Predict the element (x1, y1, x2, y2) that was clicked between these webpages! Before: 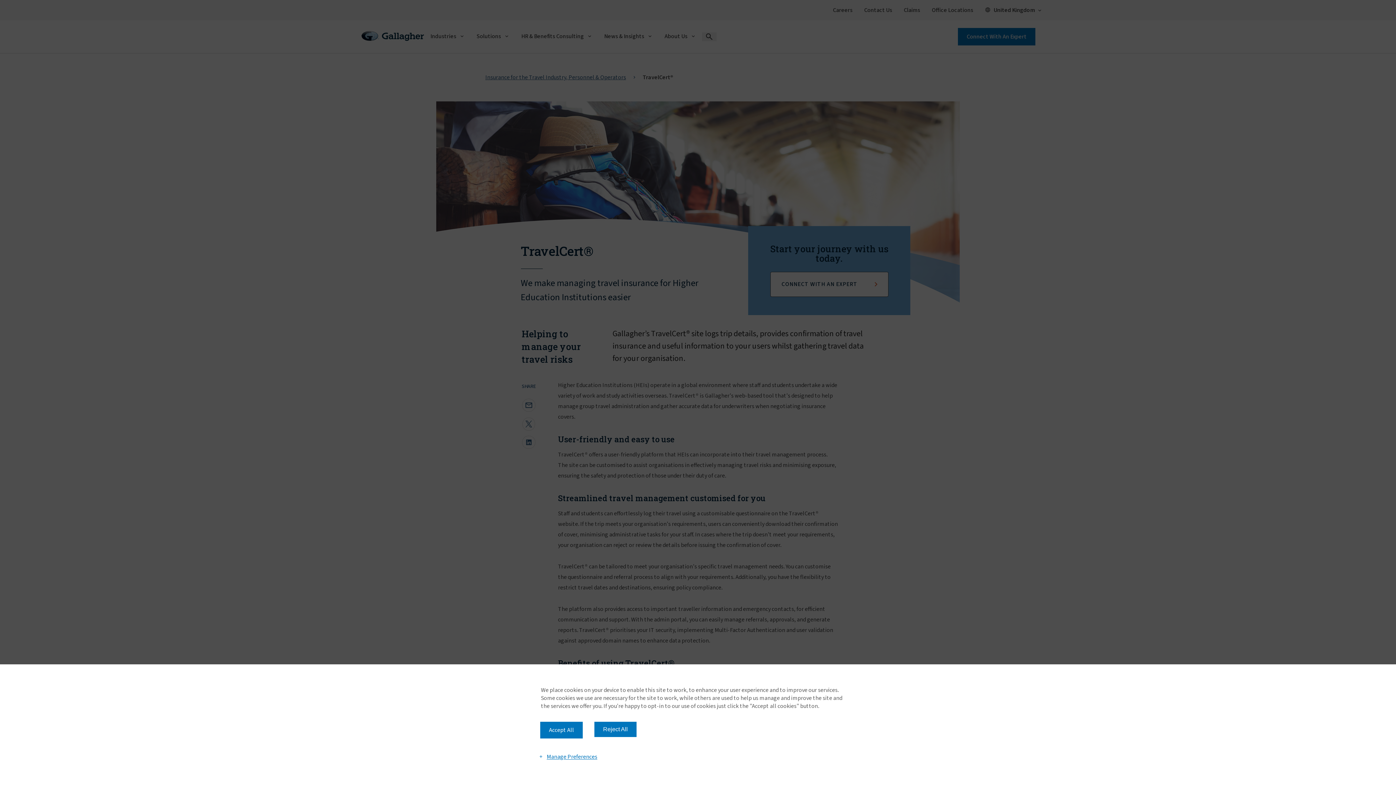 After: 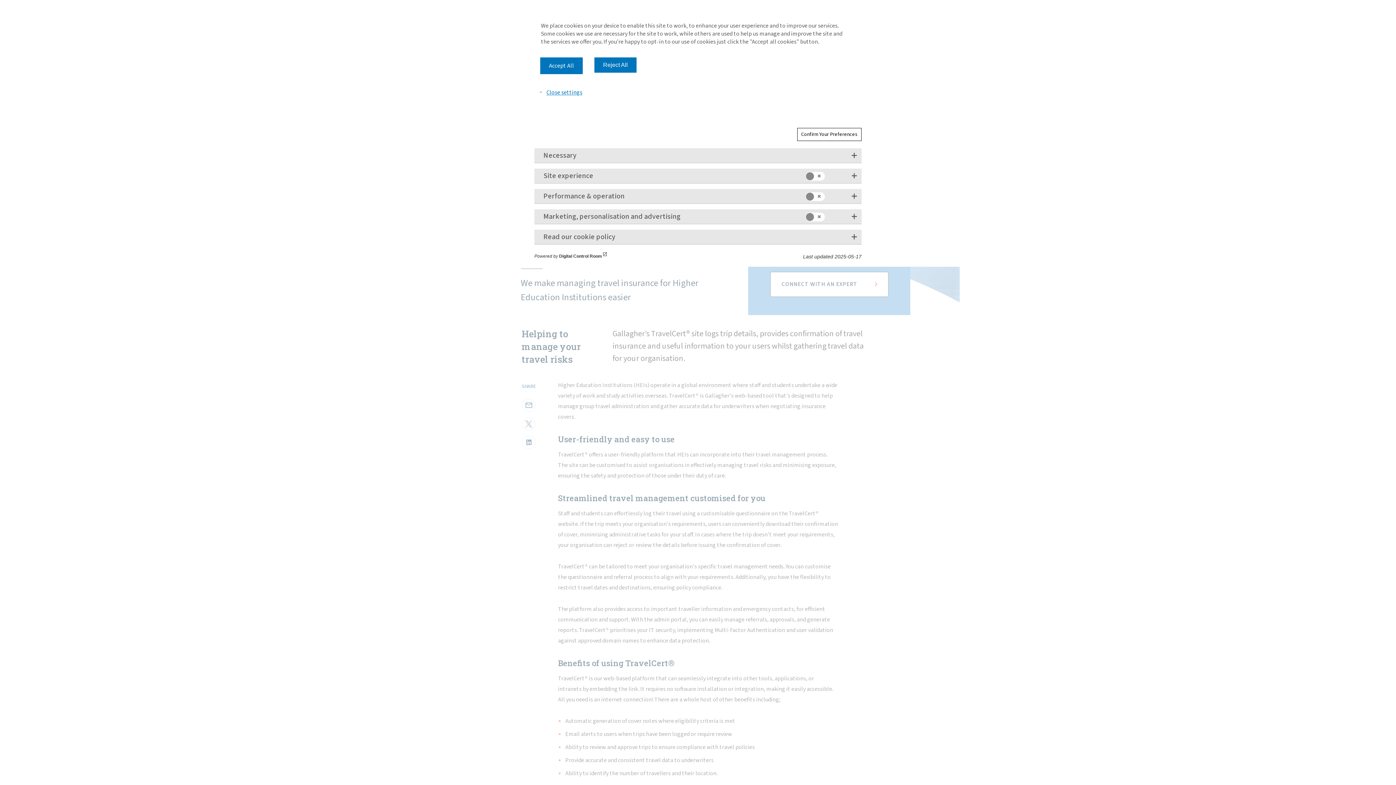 Action: label: Manage Preferences bbox: (534, 750, 601, 763)